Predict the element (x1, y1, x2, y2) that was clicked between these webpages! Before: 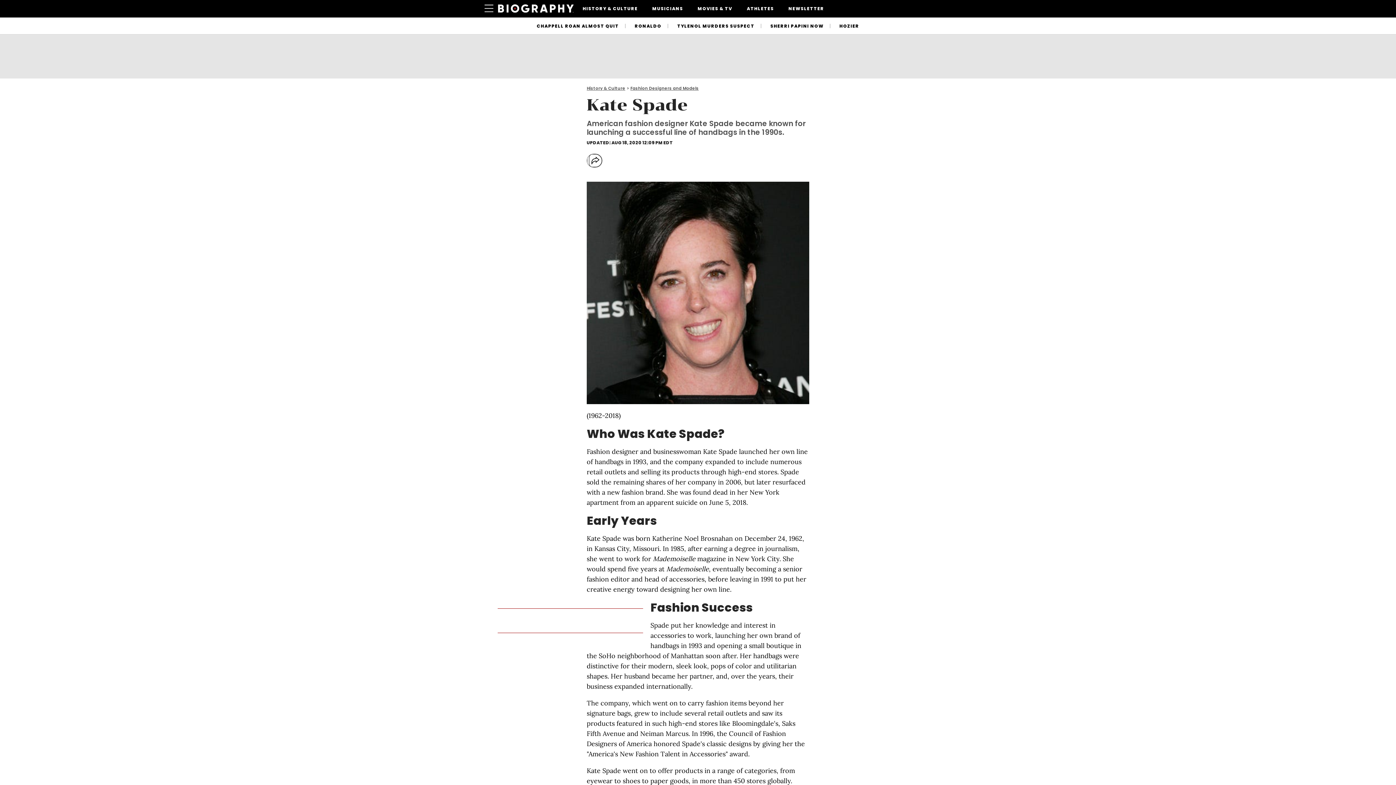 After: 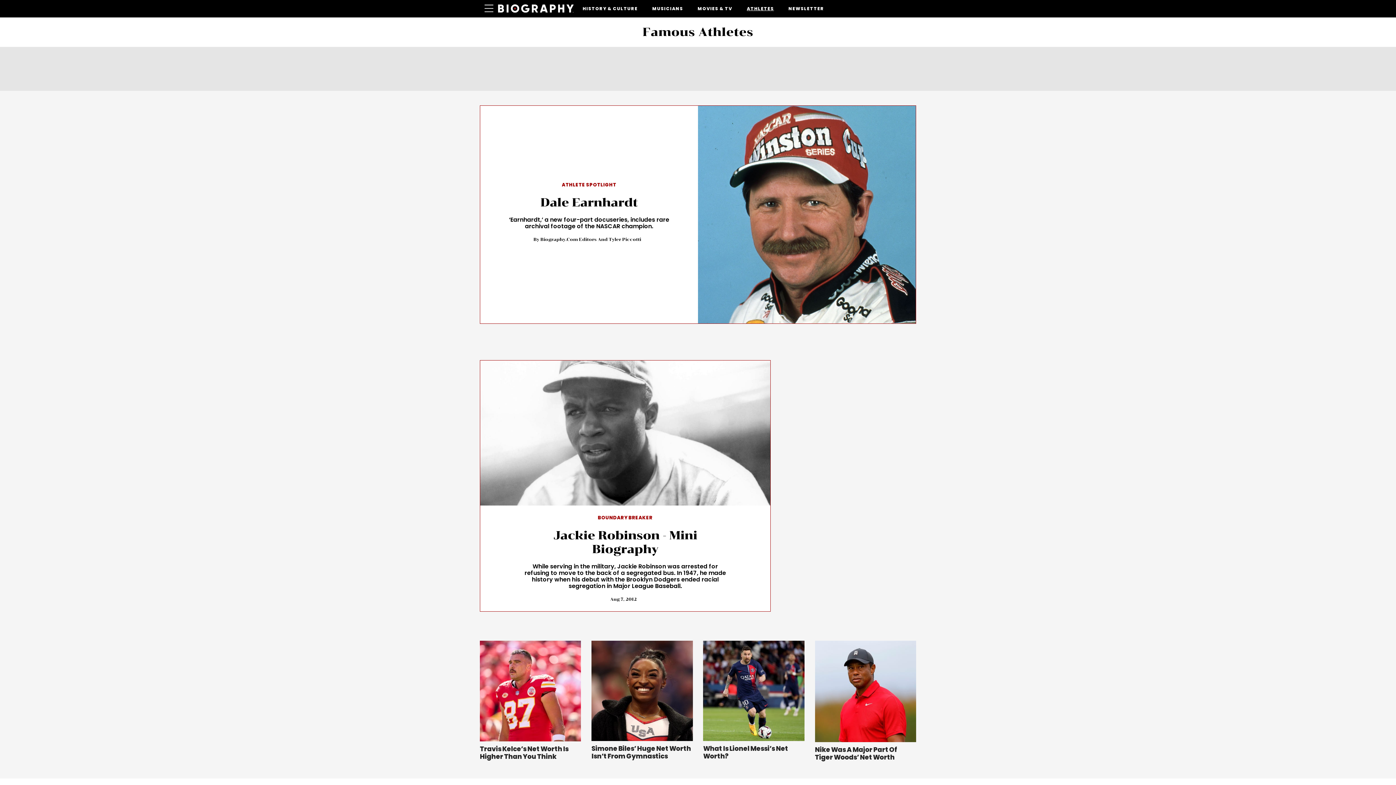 Action: label: ATHLETES bbox: (747, 0, 774, 17)